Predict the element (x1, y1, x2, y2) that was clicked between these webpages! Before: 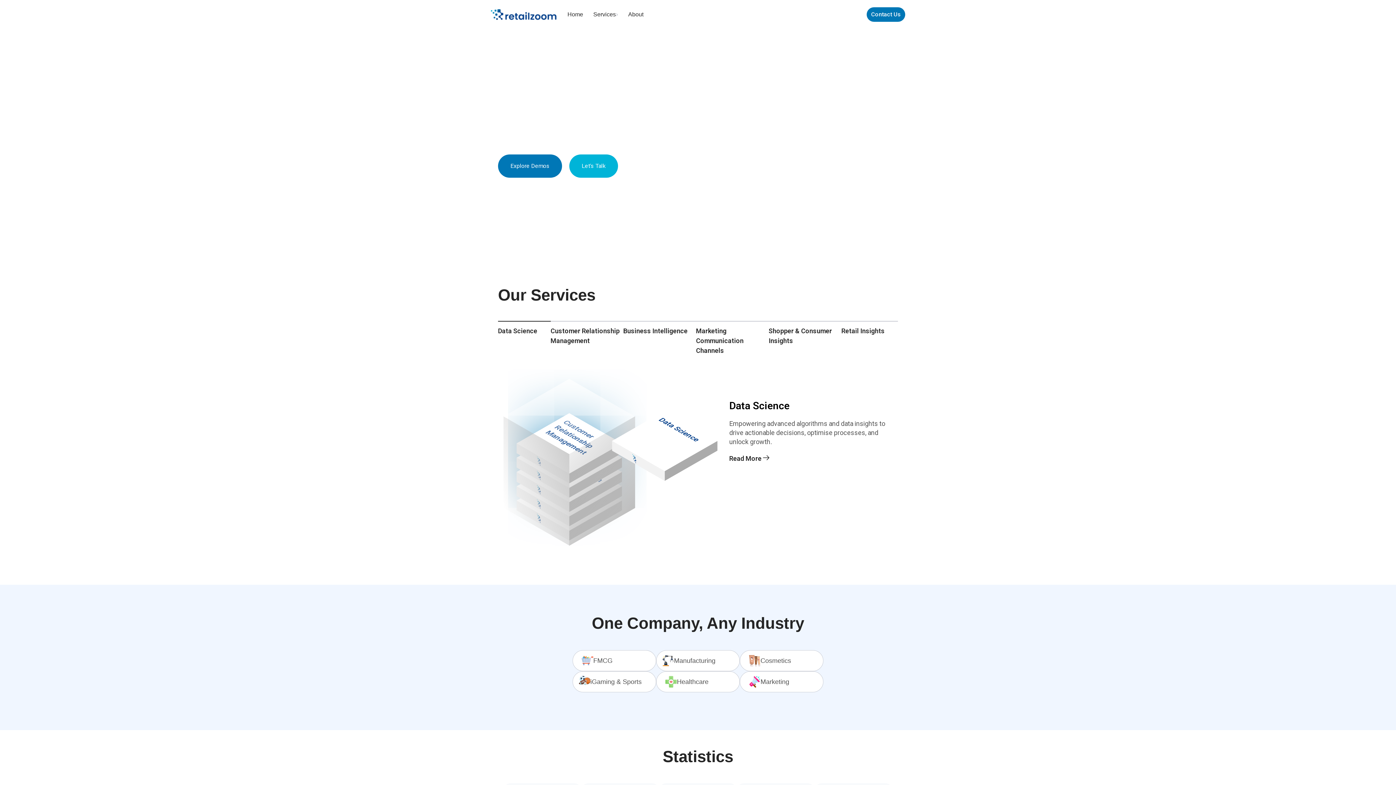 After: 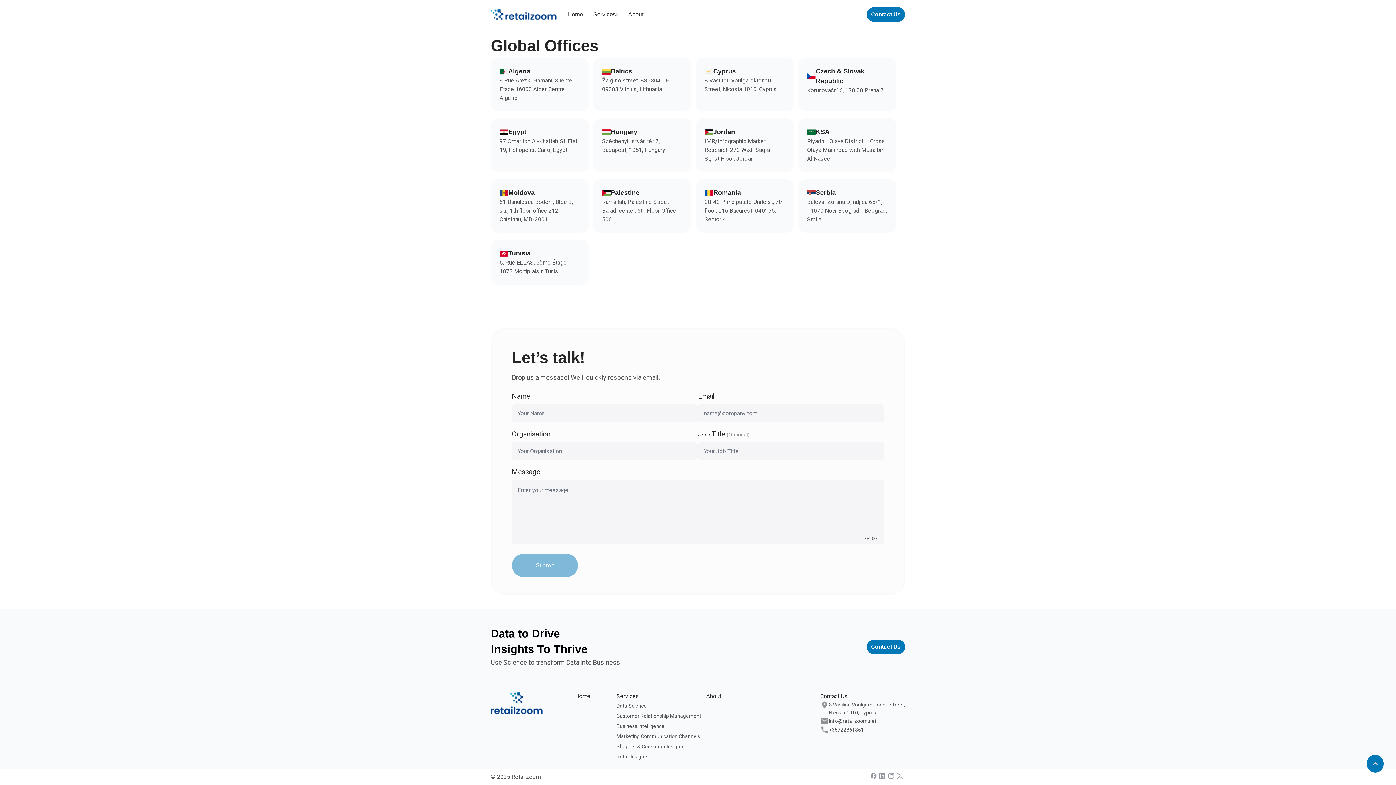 Action: label: Let's Talk bbox: (569, 154, 618, 177)